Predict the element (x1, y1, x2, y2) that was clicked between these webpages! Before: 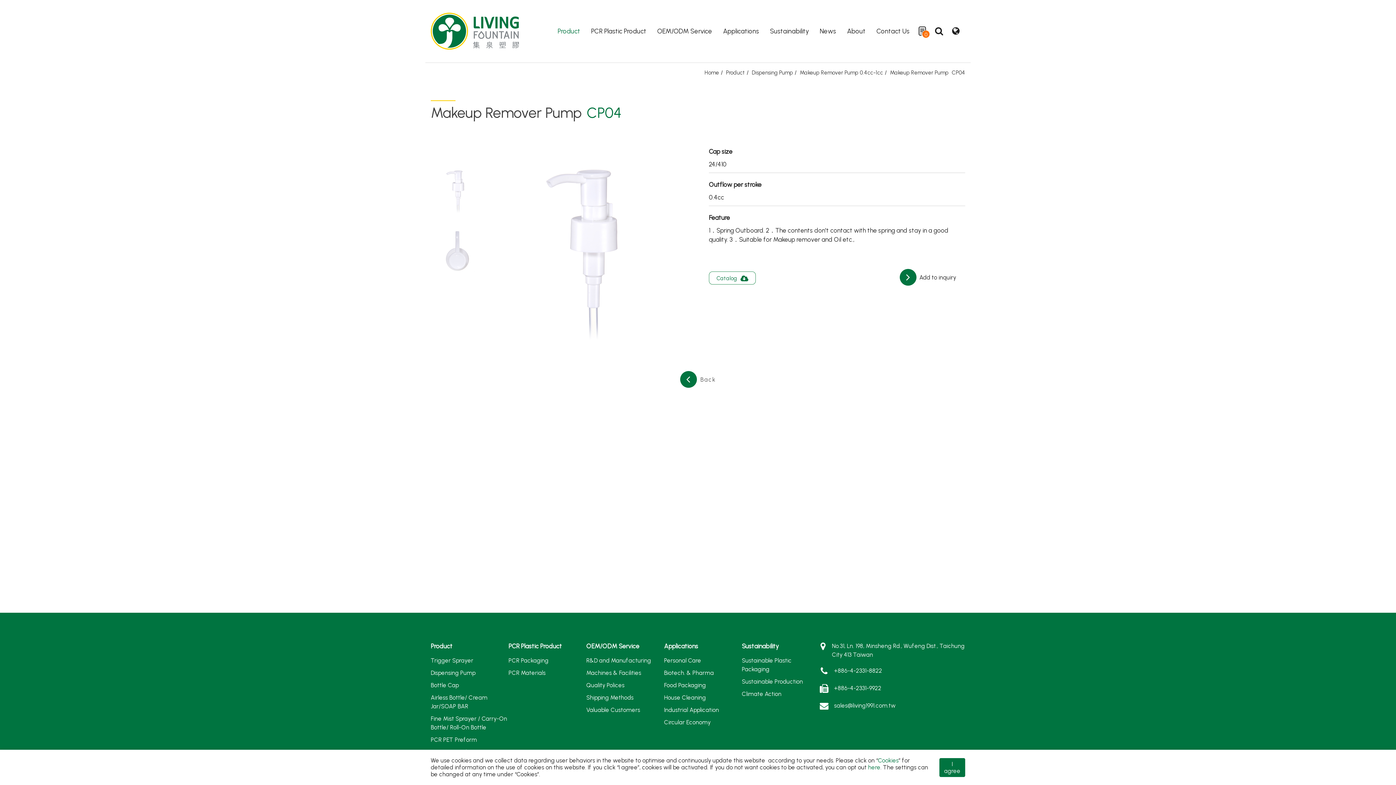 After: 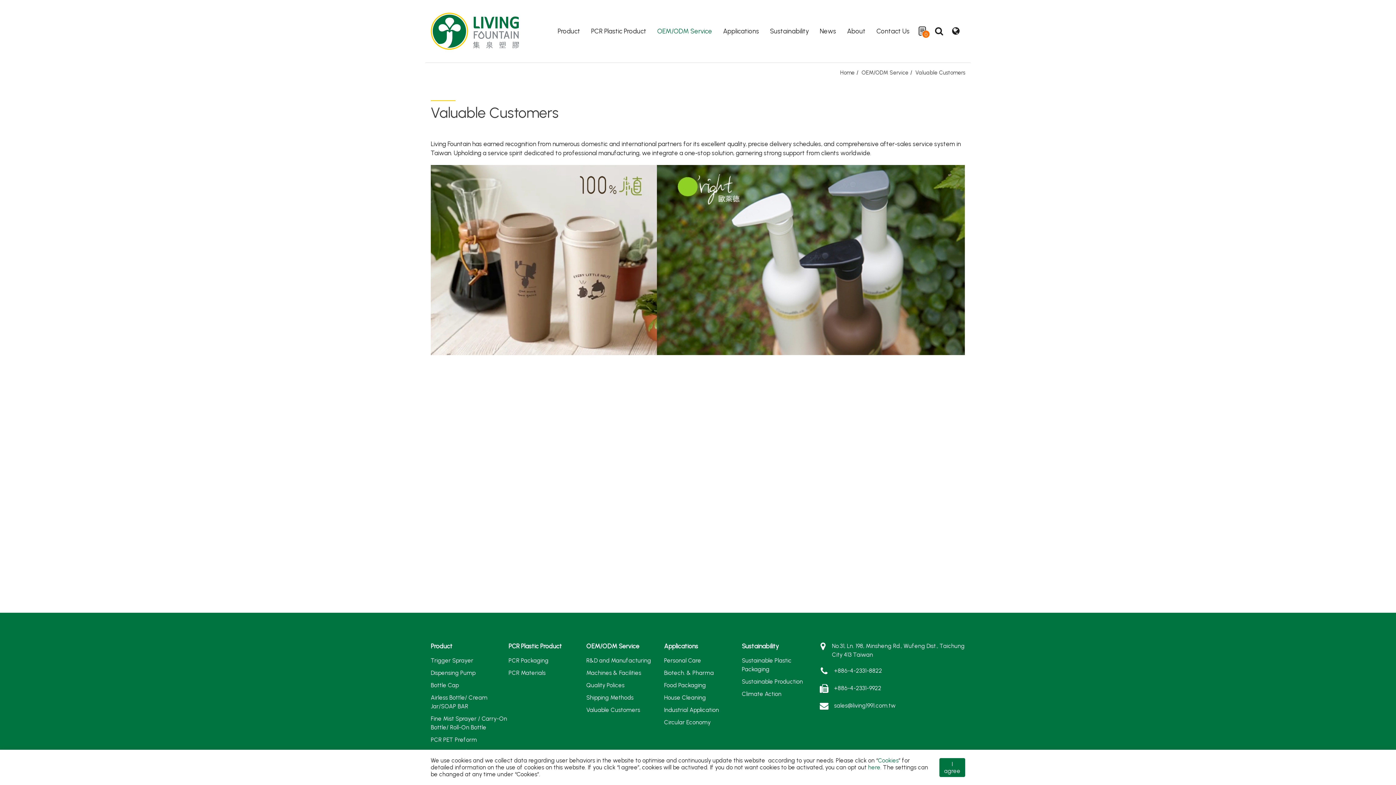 Action: bbox: (586, 706, 640, 714) label: Valuable Customers